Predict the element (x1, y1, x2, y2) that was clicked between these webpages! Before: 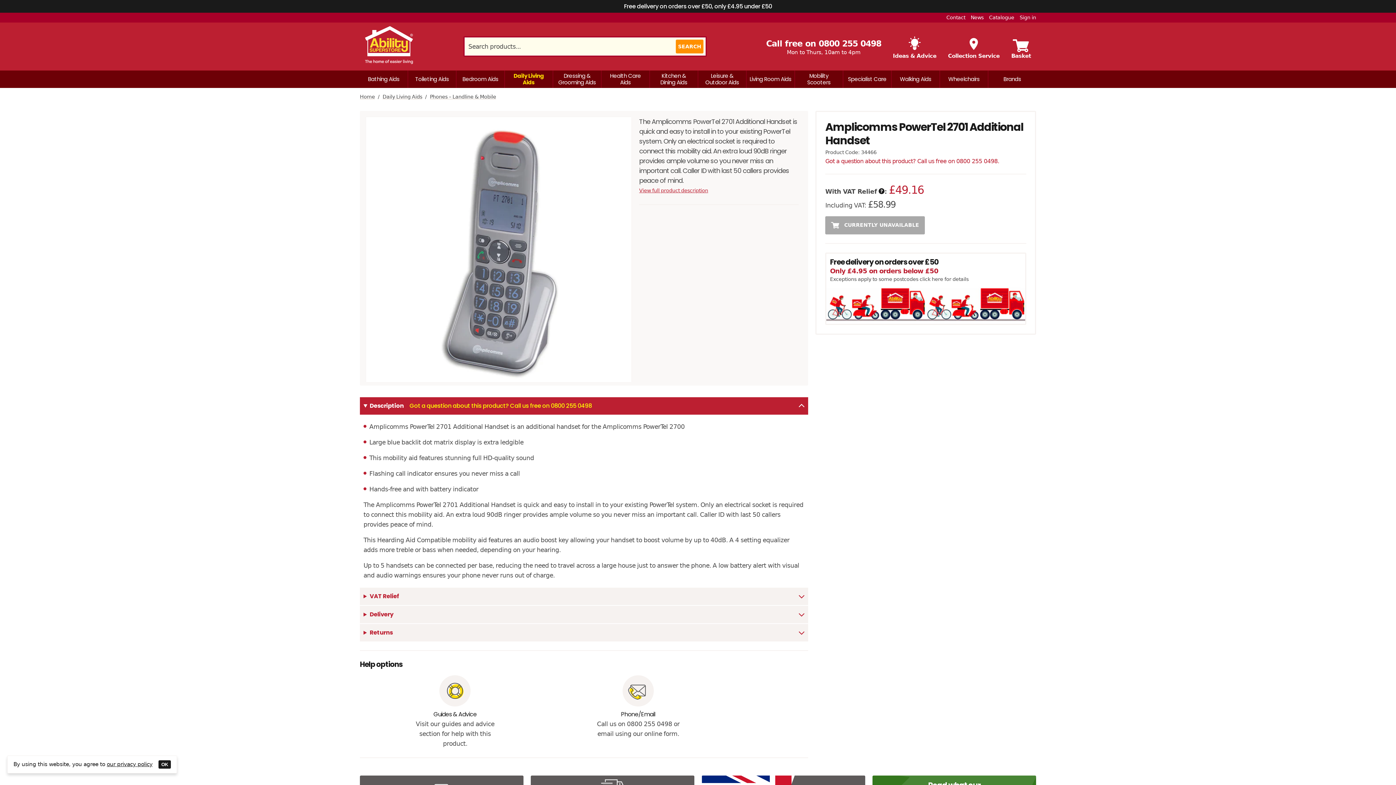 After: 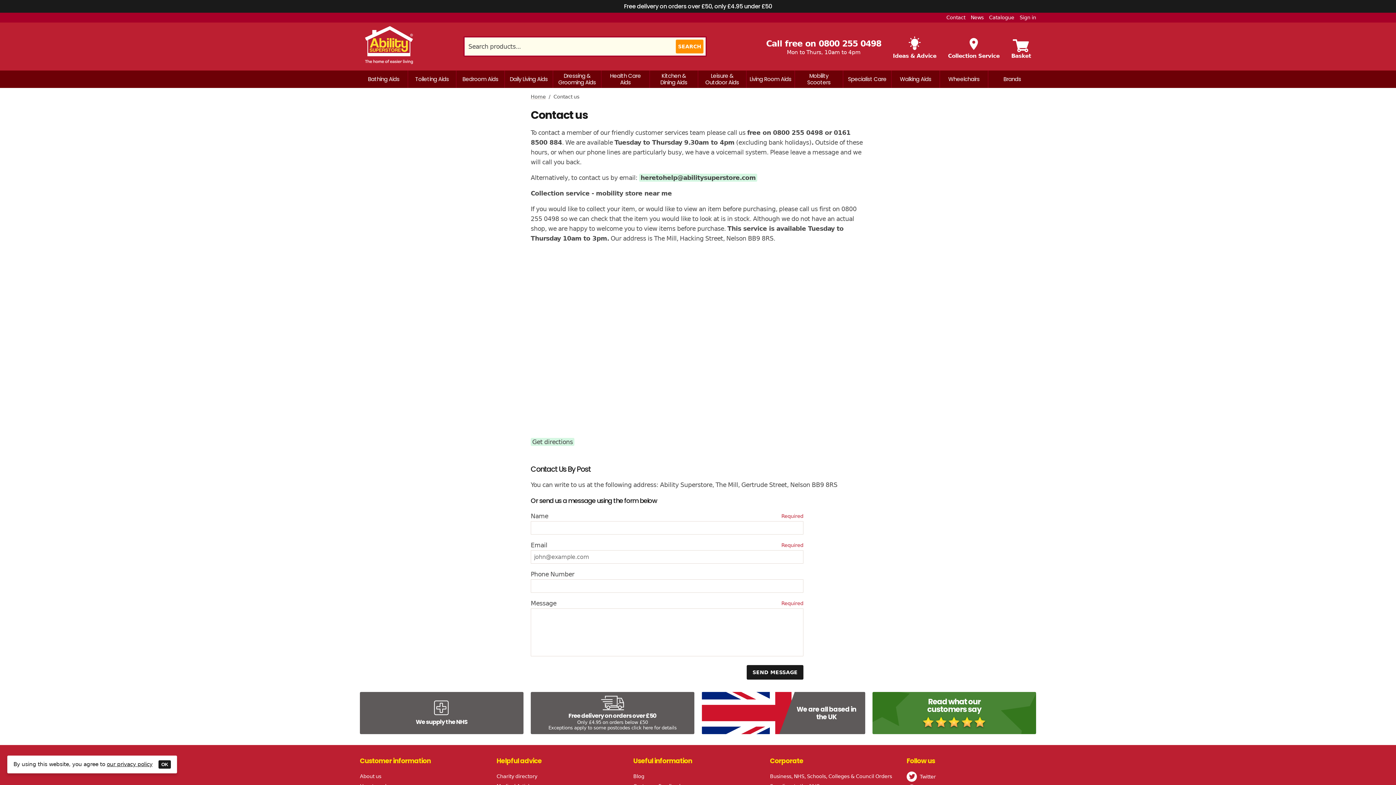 Action: label: Contact bbox: (946, 14, 965, 20)